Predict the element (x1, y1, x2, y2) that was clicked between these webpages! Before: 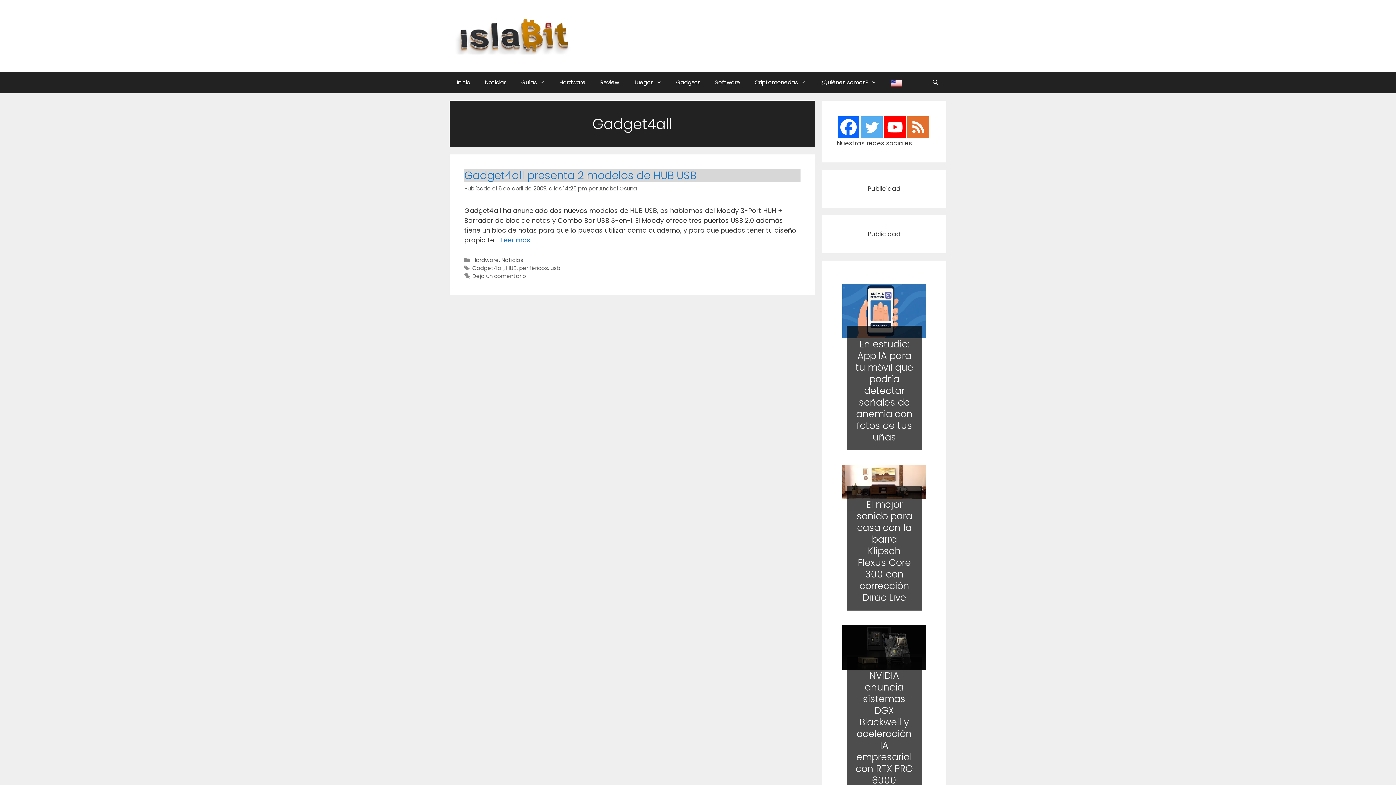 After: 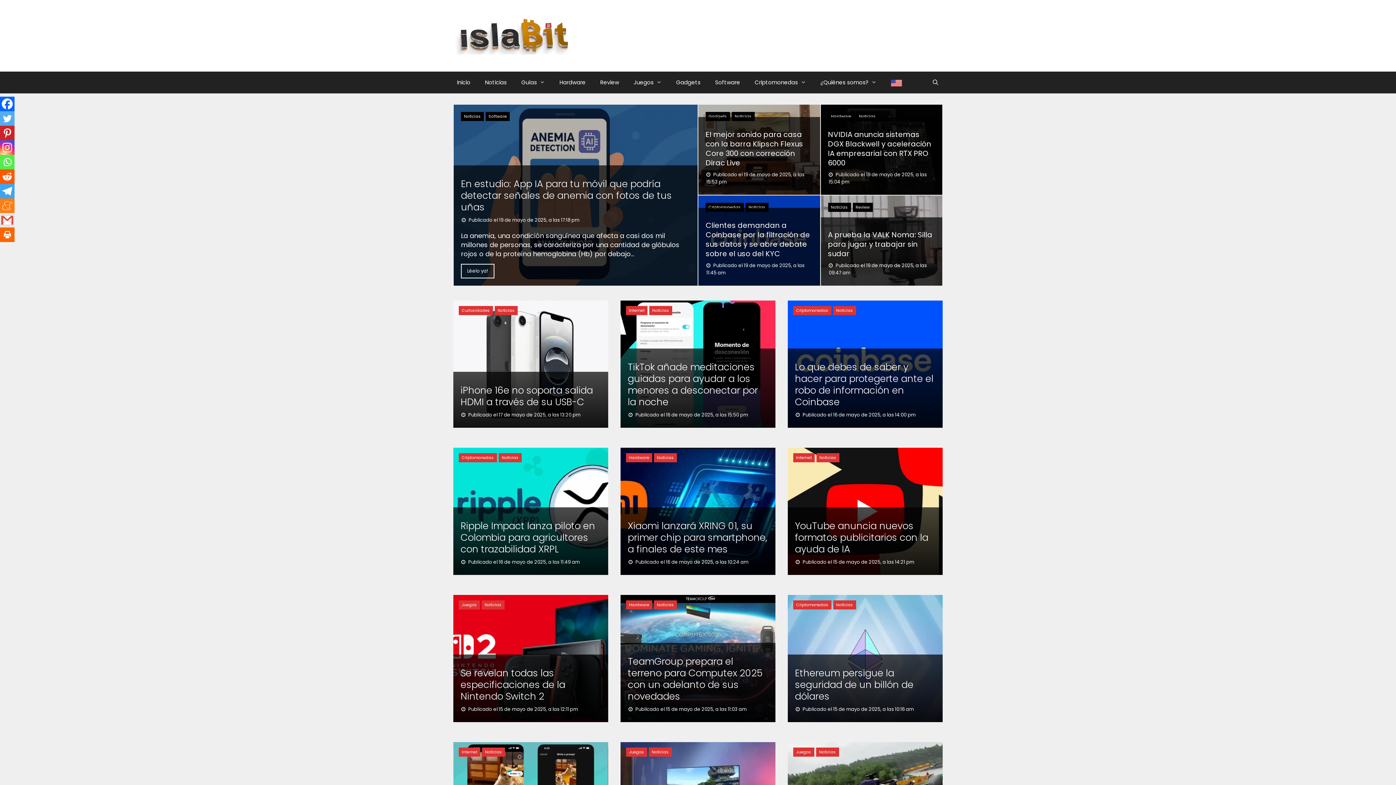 Action: bbox: (449, 30, 577, 39)